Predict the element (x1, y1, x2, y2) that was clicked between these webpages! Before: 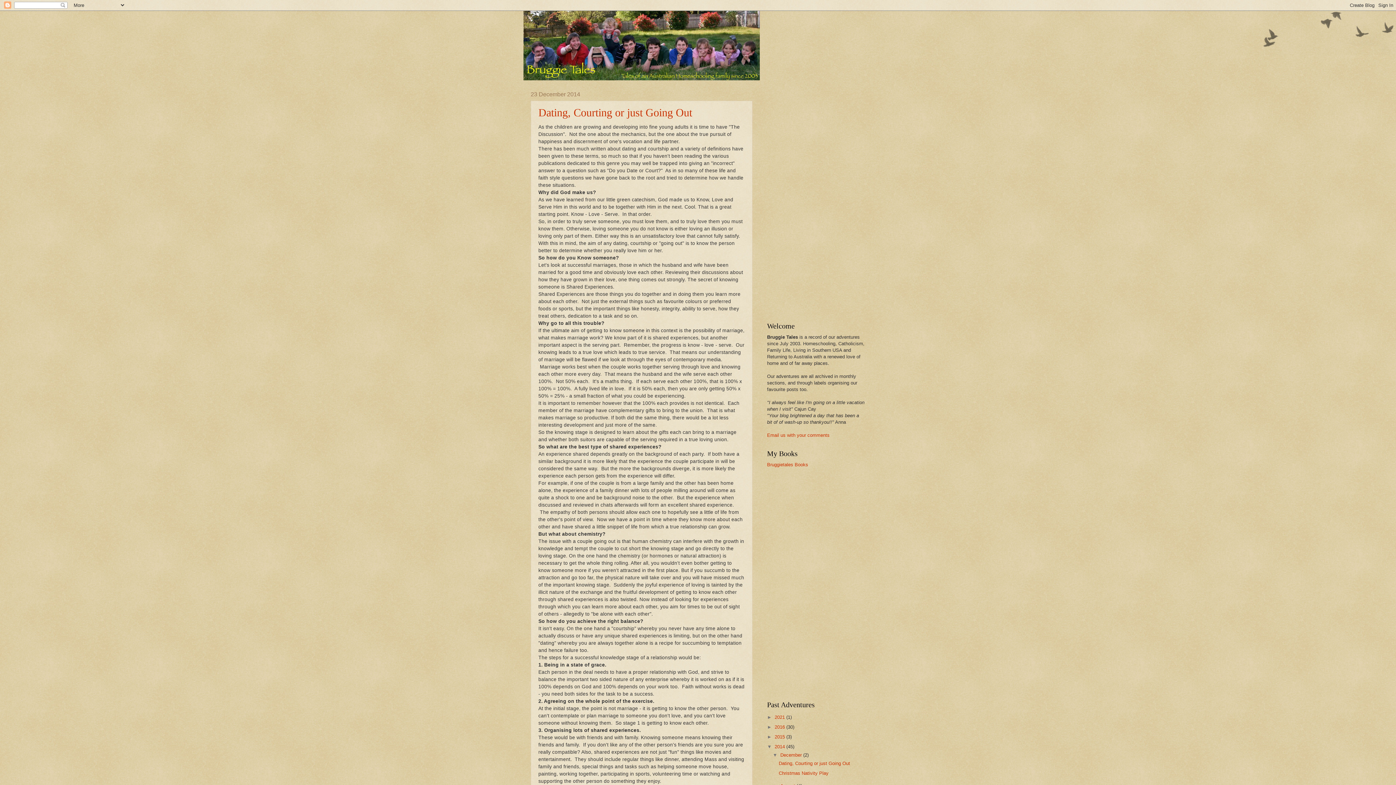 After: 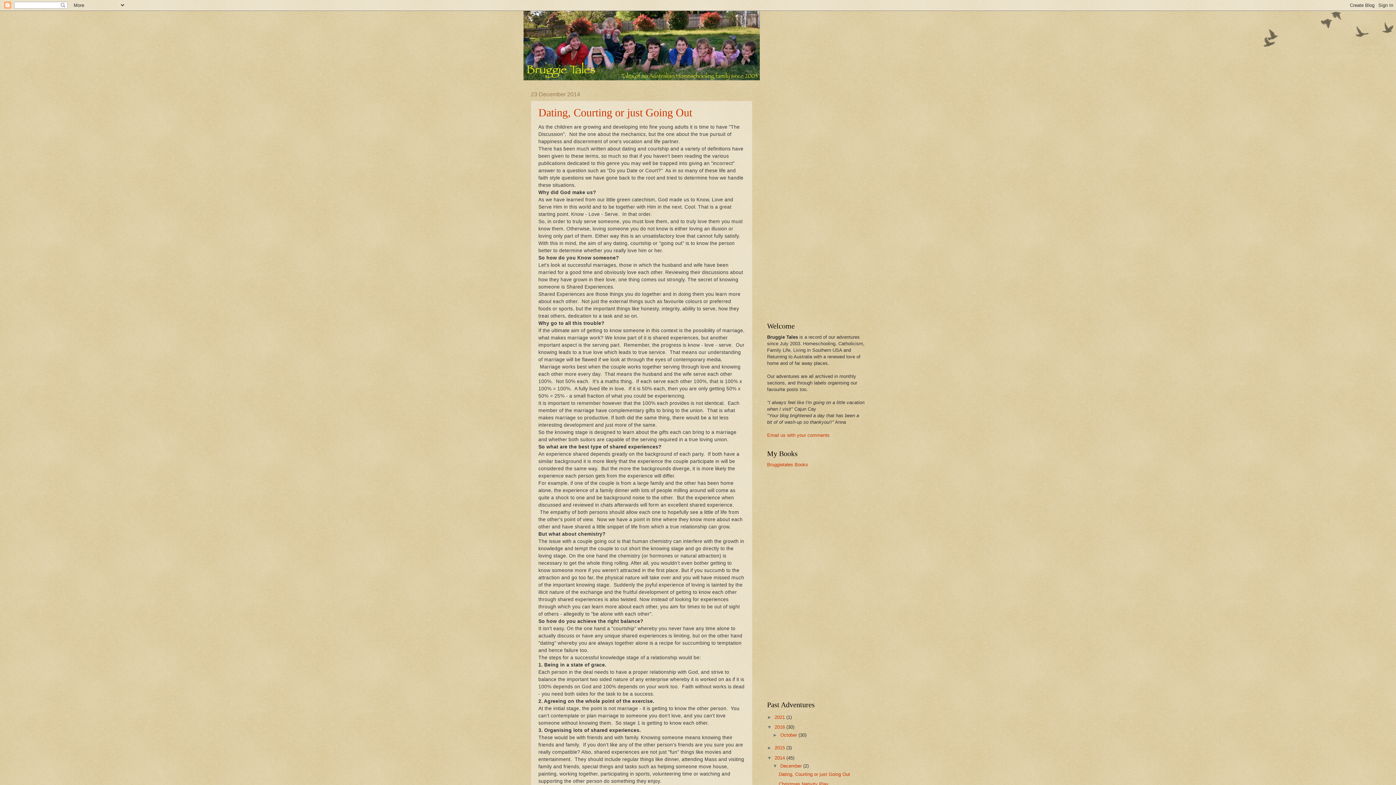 Action: label: ►   bbox: (767, 724, 774, 730)